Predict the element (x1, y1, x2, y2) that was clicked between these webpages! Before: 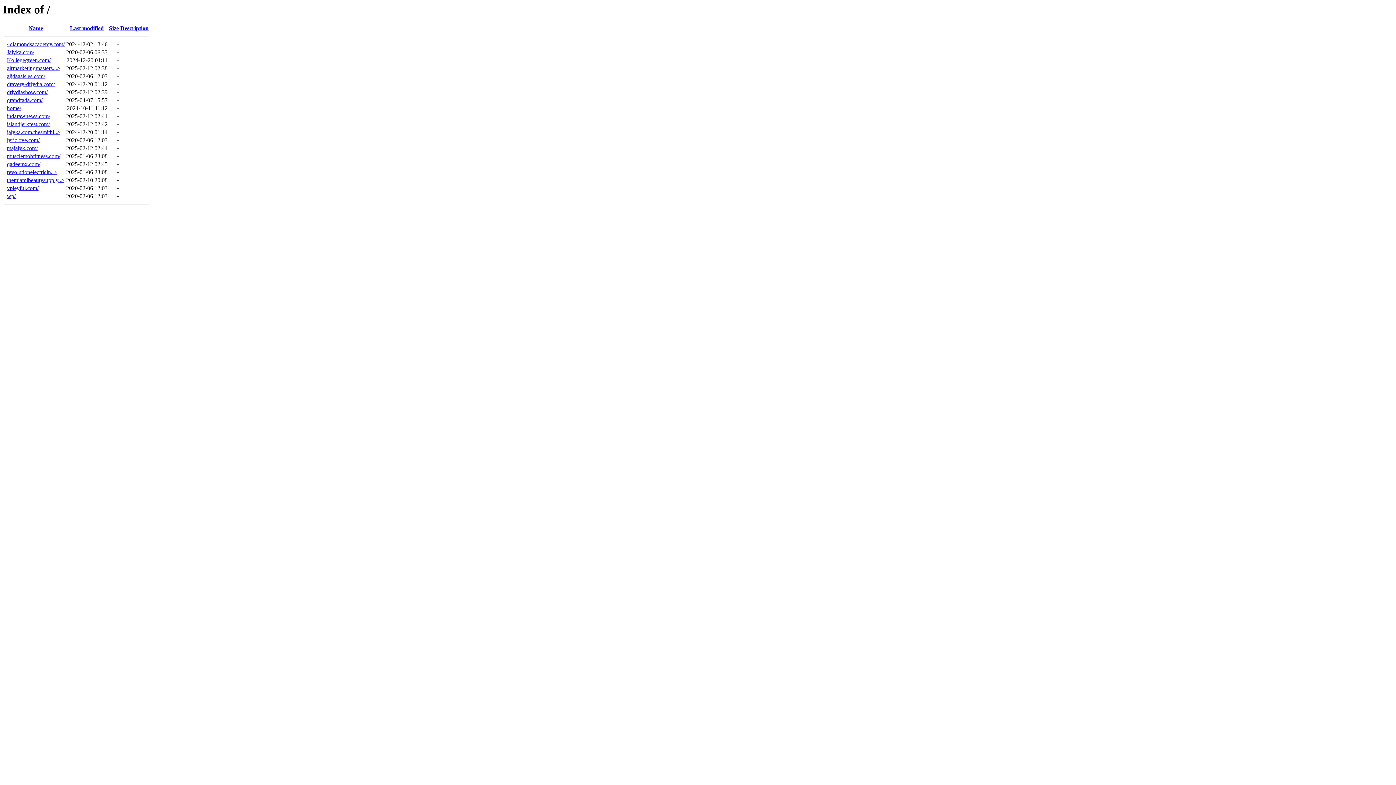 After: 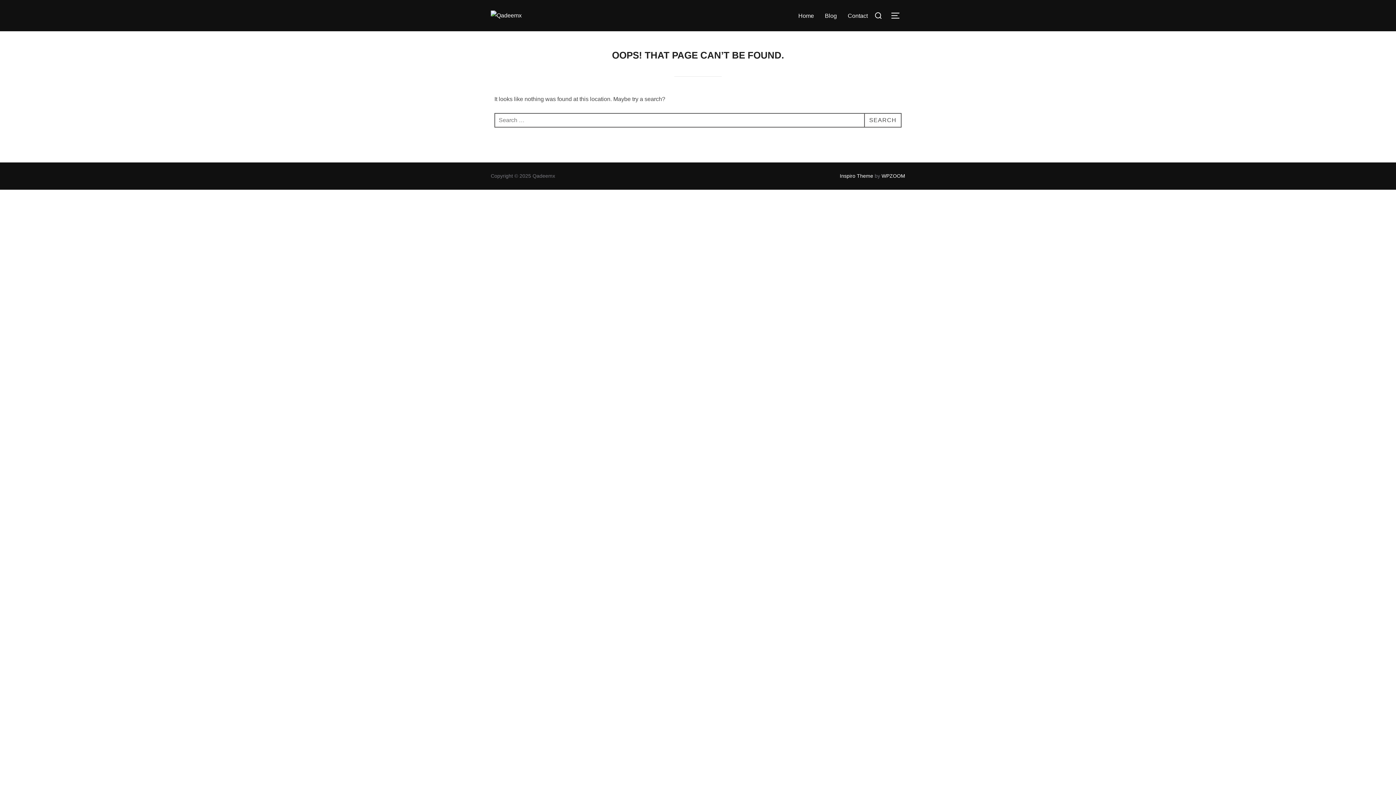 Action: bbox: (6, 161, 40, 167) label: qadeemx.com/